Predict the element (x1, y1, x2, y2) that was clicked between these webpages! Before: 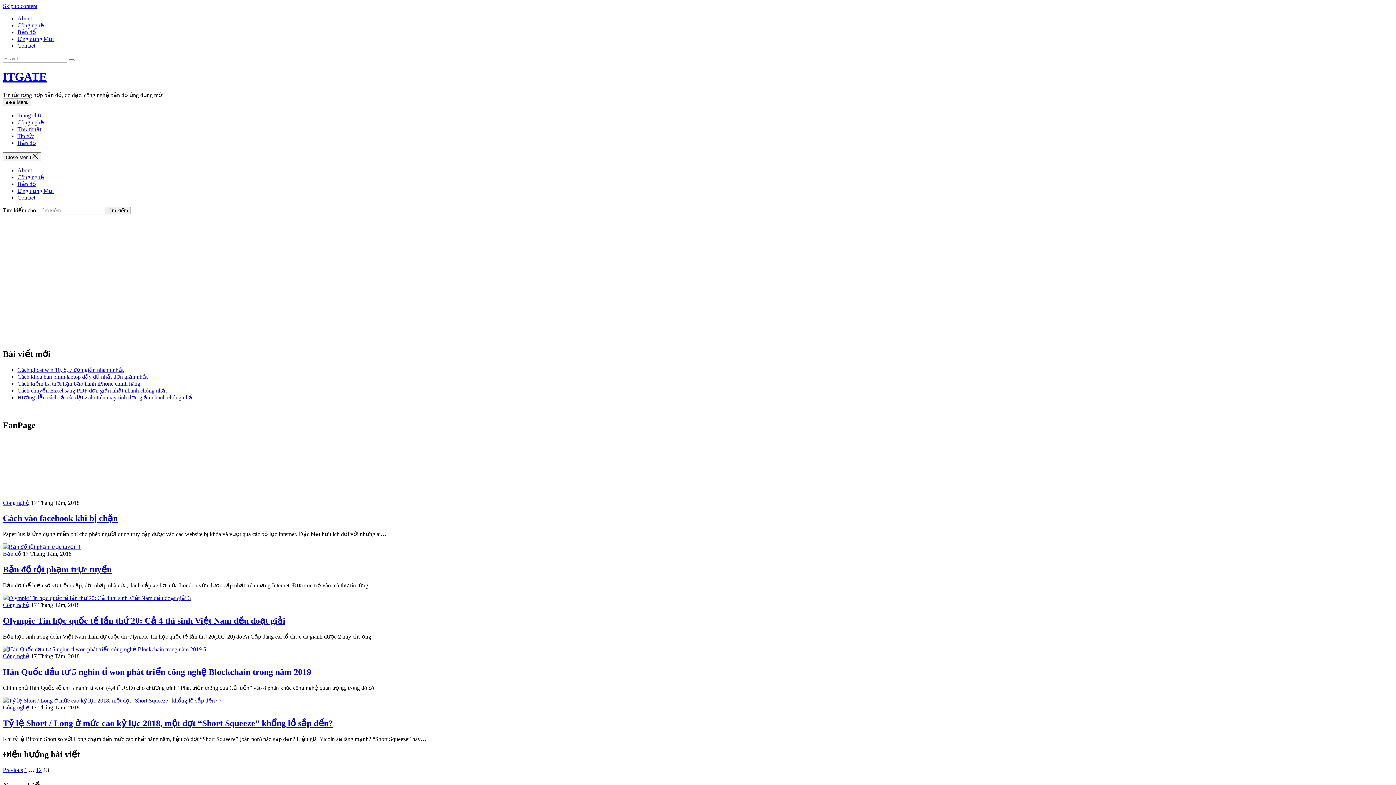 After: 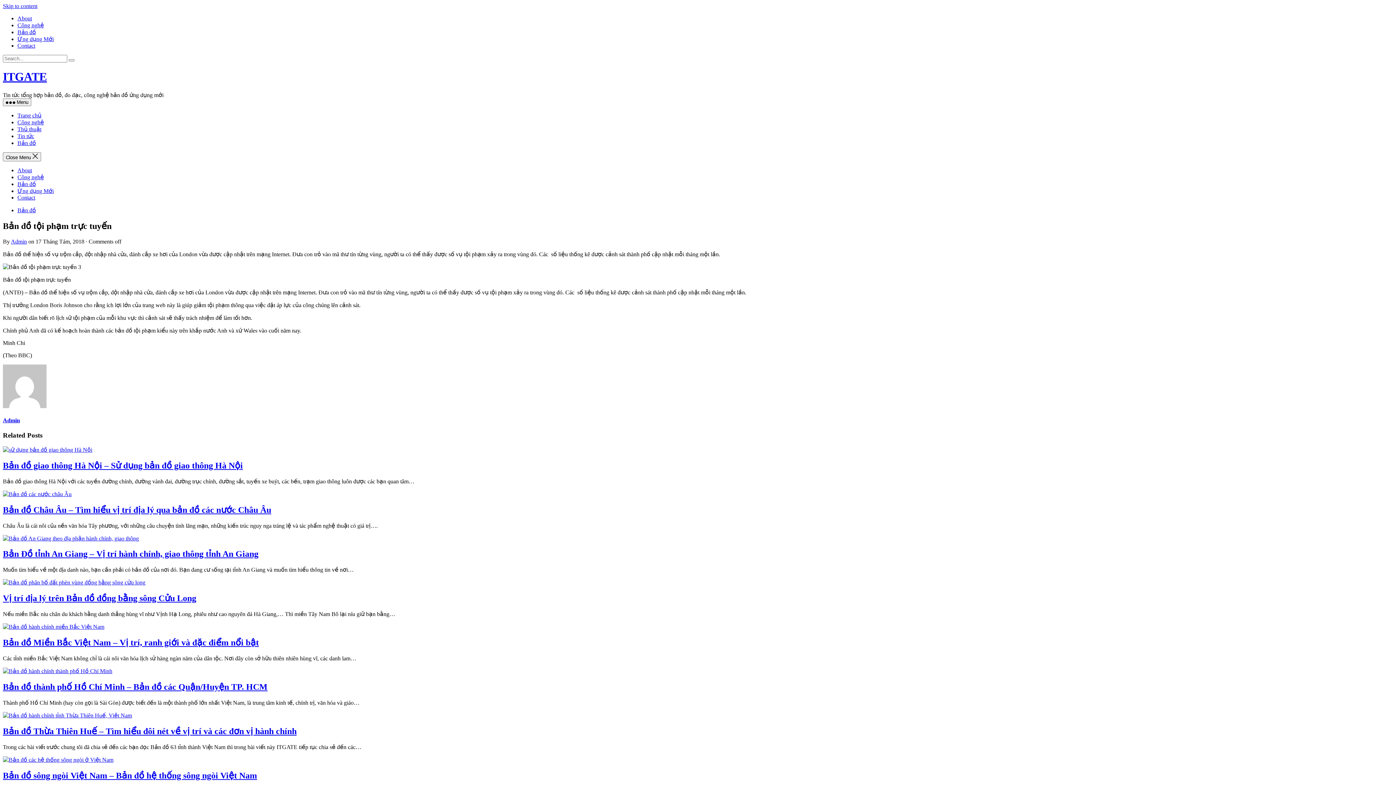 Action: bbox: (2, 543, 1393, 550)